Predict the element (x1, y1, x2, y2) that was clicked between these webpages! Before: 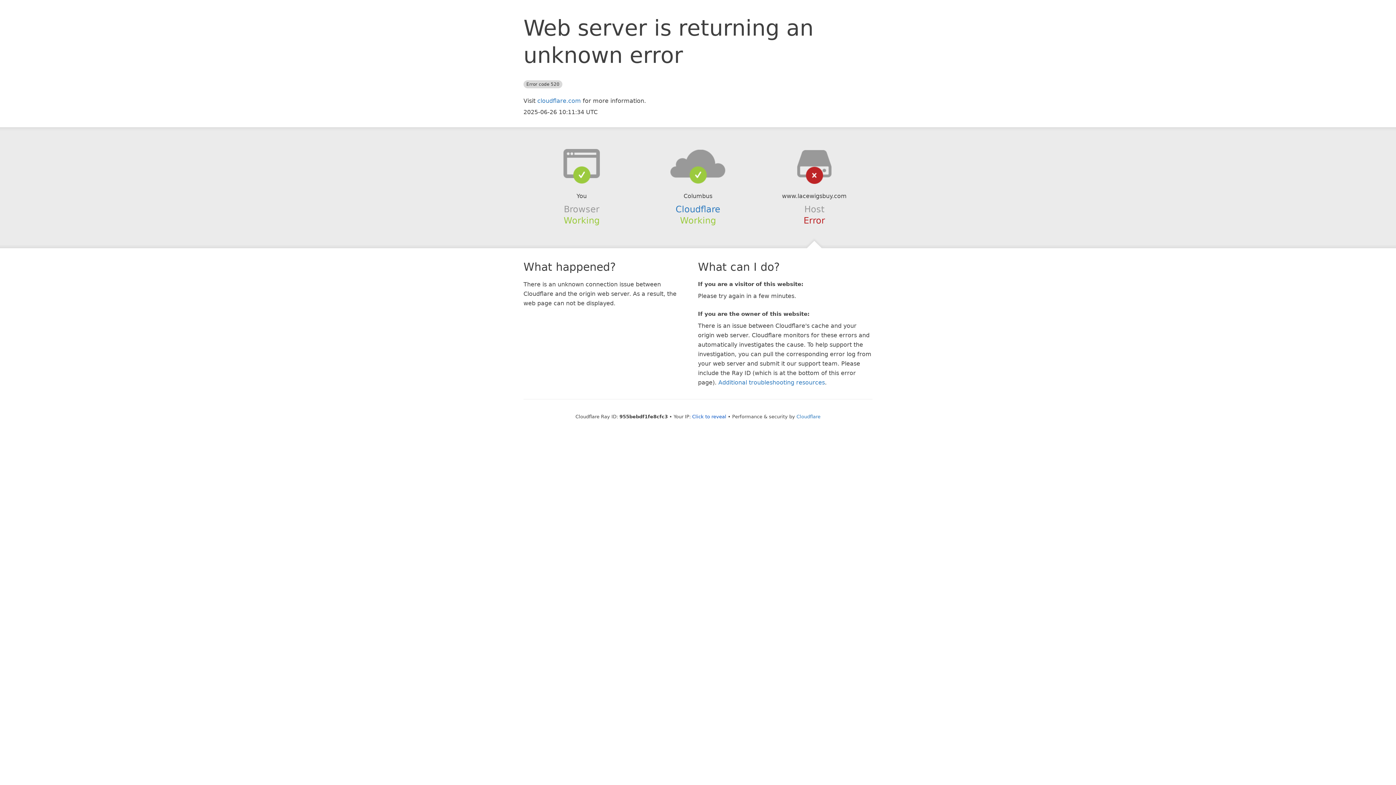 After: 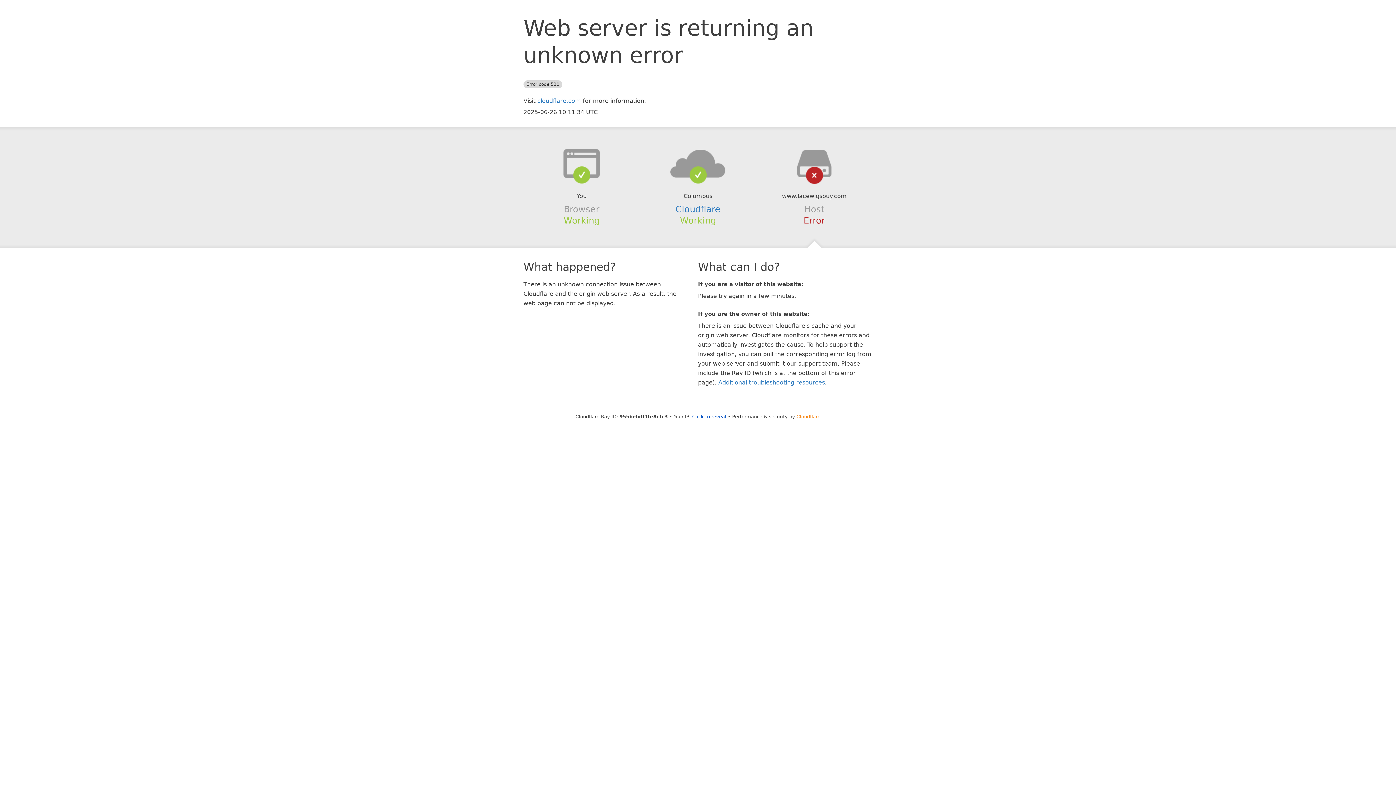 Action: bbox: (796, 414, 820, 419) label: Cloudflare